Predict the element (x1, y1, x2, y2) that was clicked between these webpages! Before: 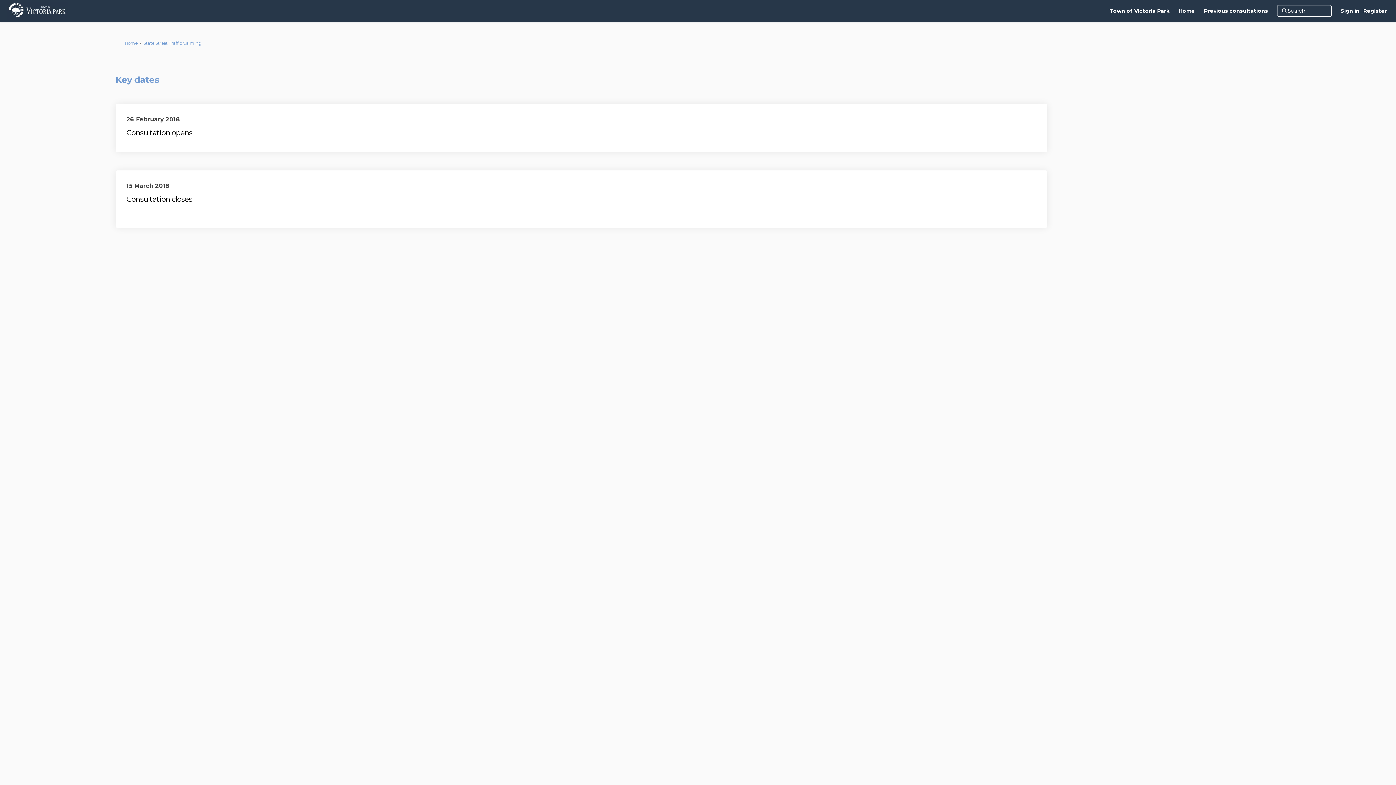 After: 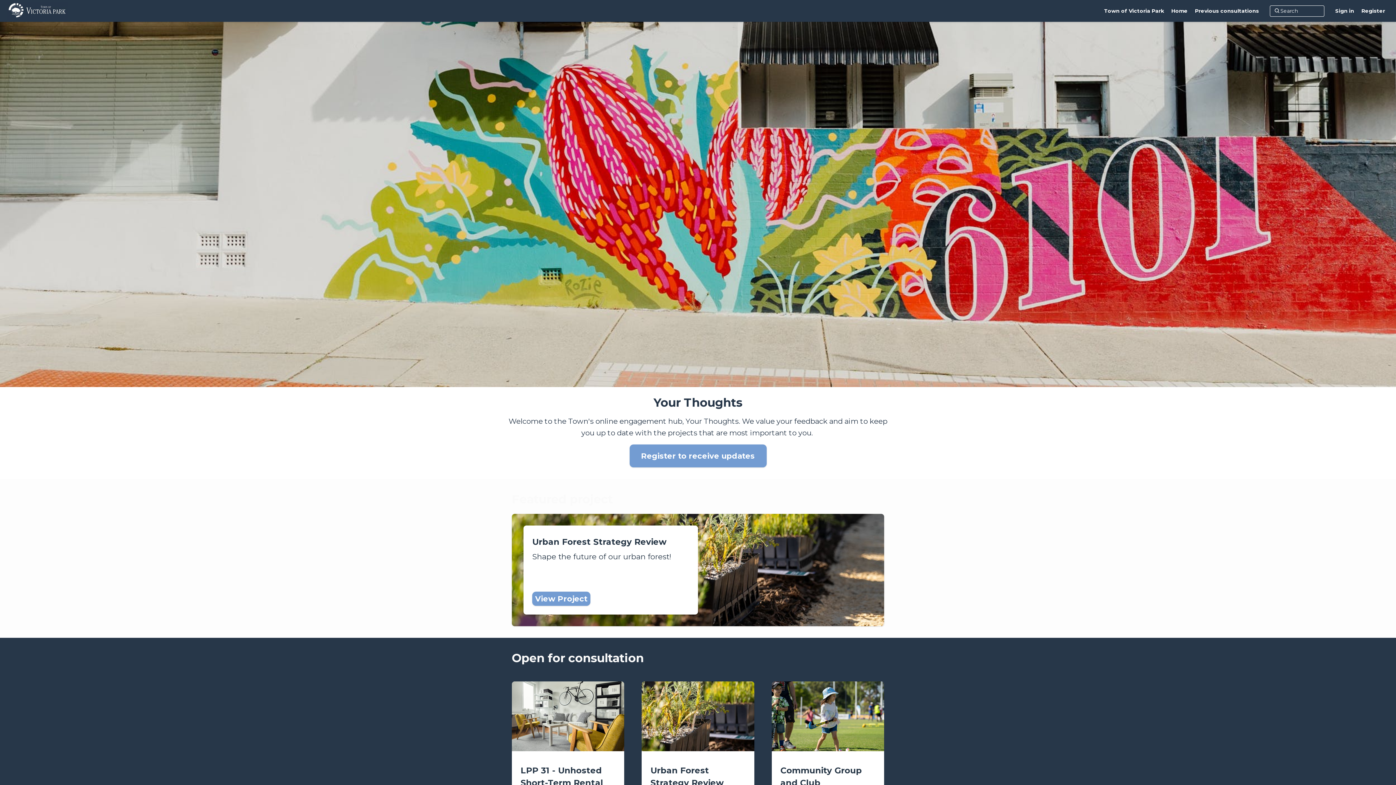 Action: bbox: (1177, 1, 1197, 17) label: Home